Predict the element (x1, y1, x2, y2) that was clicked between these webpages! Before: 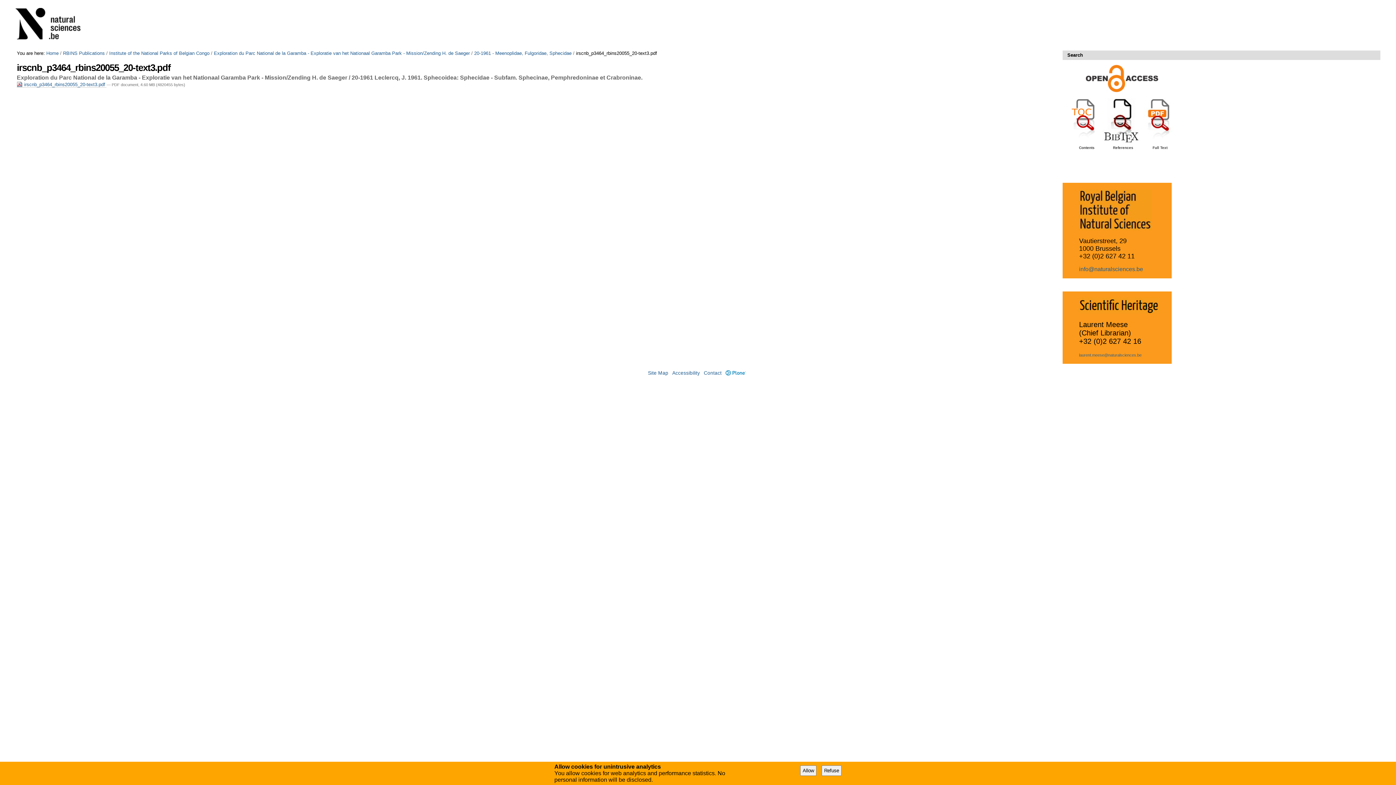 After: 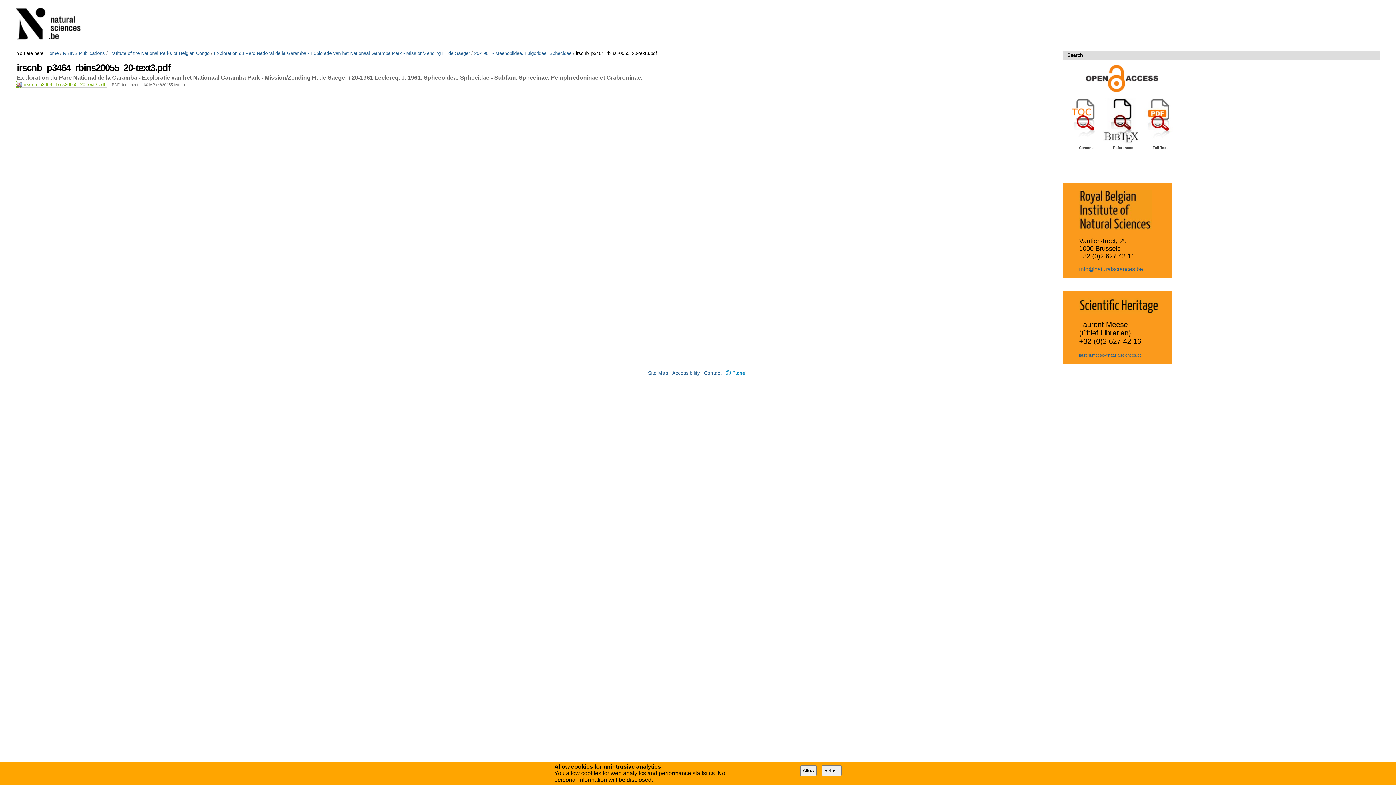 Action: label:  irscnb_p3464_rbins20055_20-text3.pdf  bbox: (16, 81, 106, 87)